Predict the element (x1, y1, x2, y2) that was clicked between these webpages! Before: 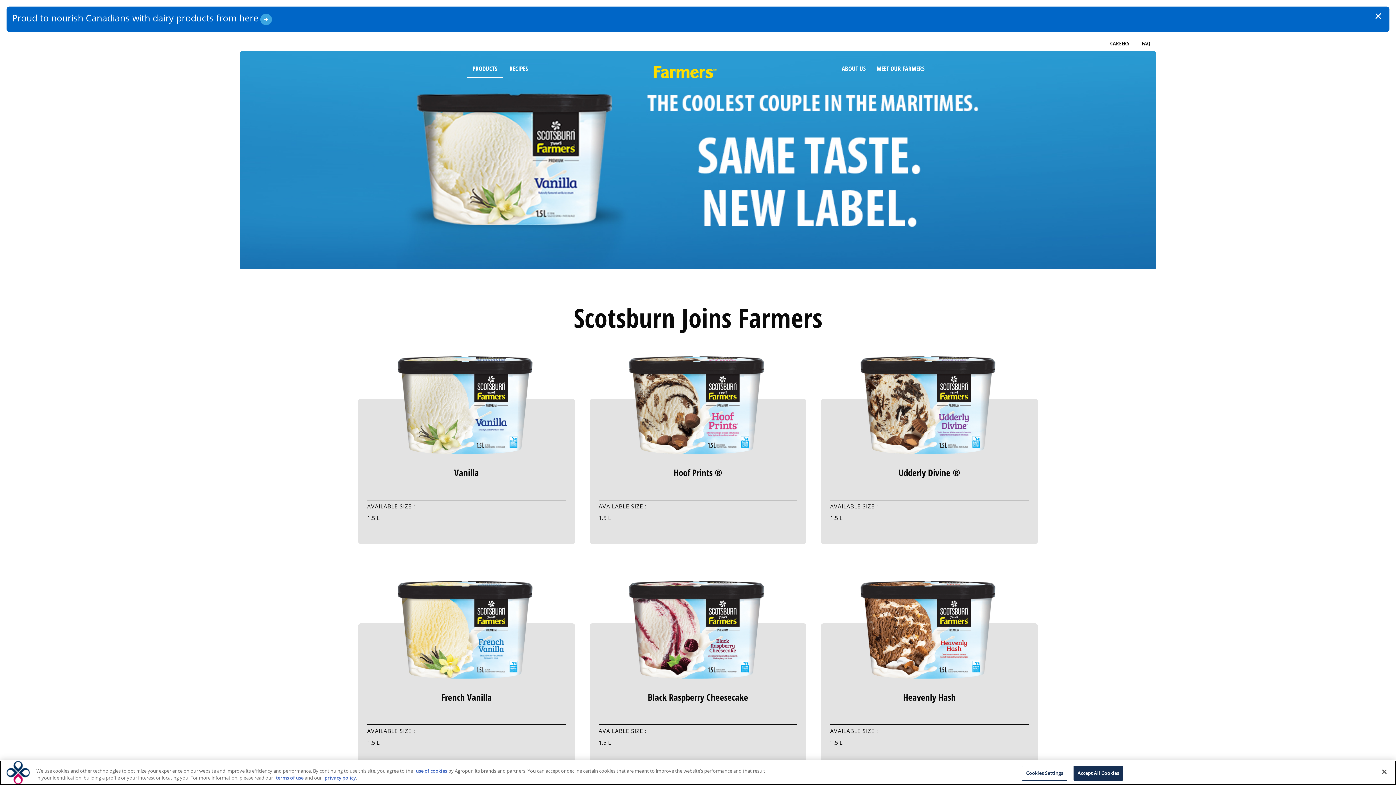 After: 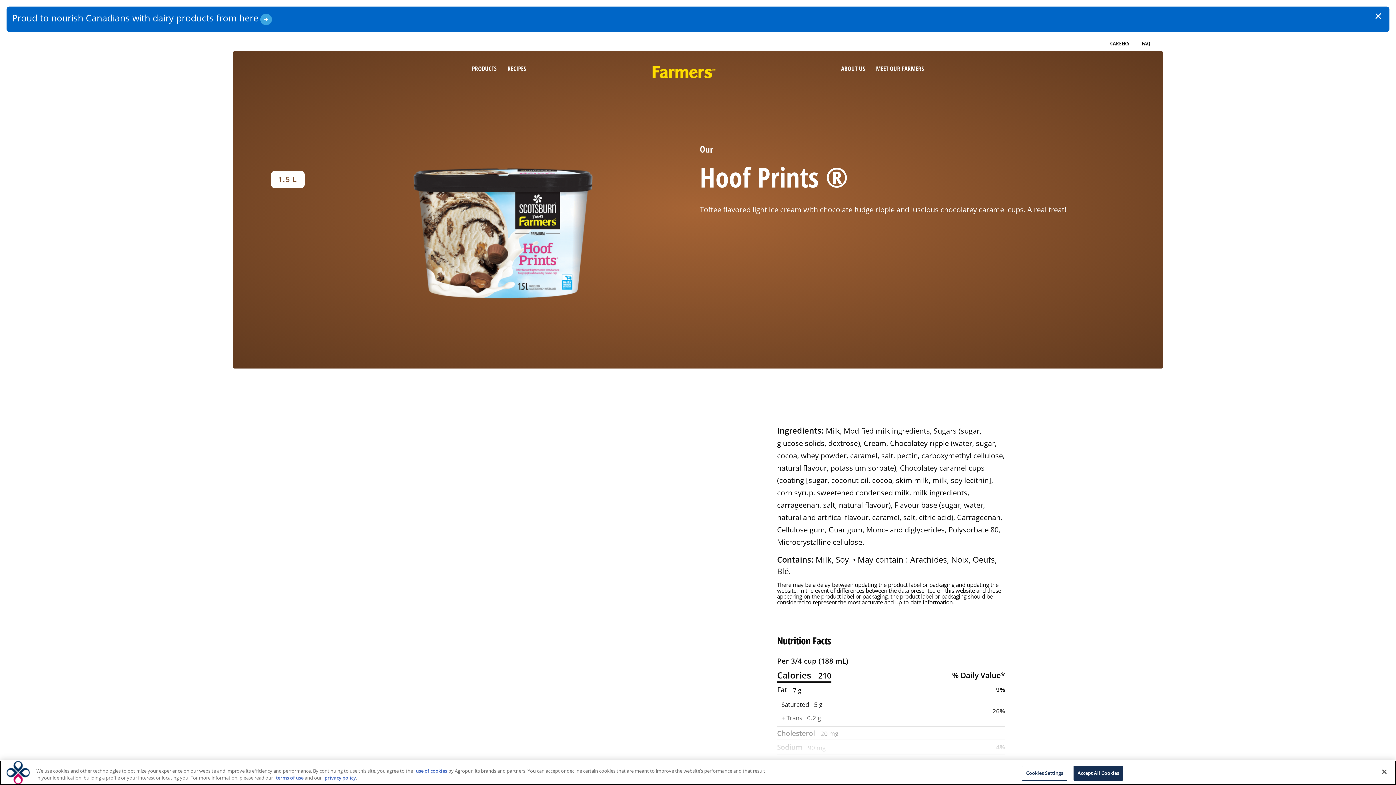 Action: label: Hoof Prints ® bbox: (598, 467, 797, 489)